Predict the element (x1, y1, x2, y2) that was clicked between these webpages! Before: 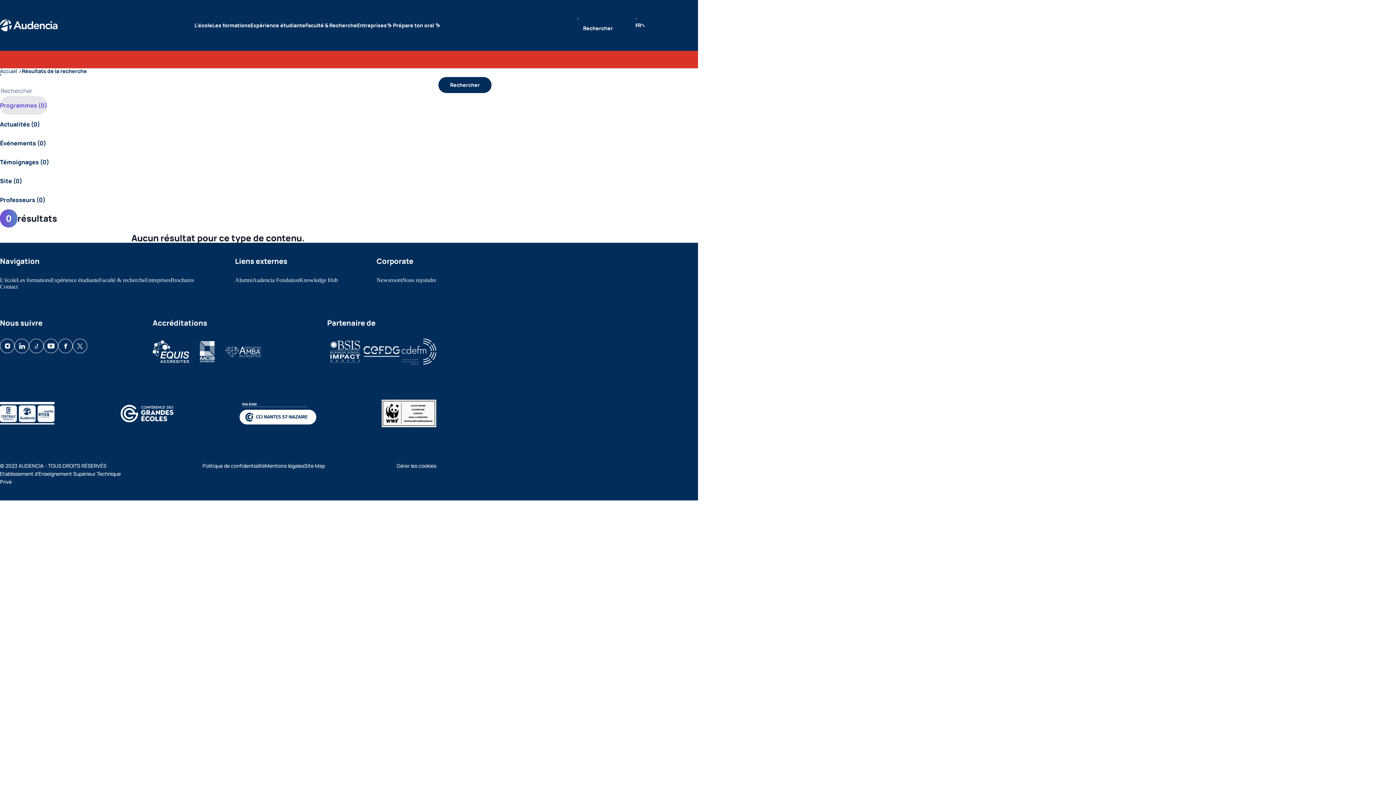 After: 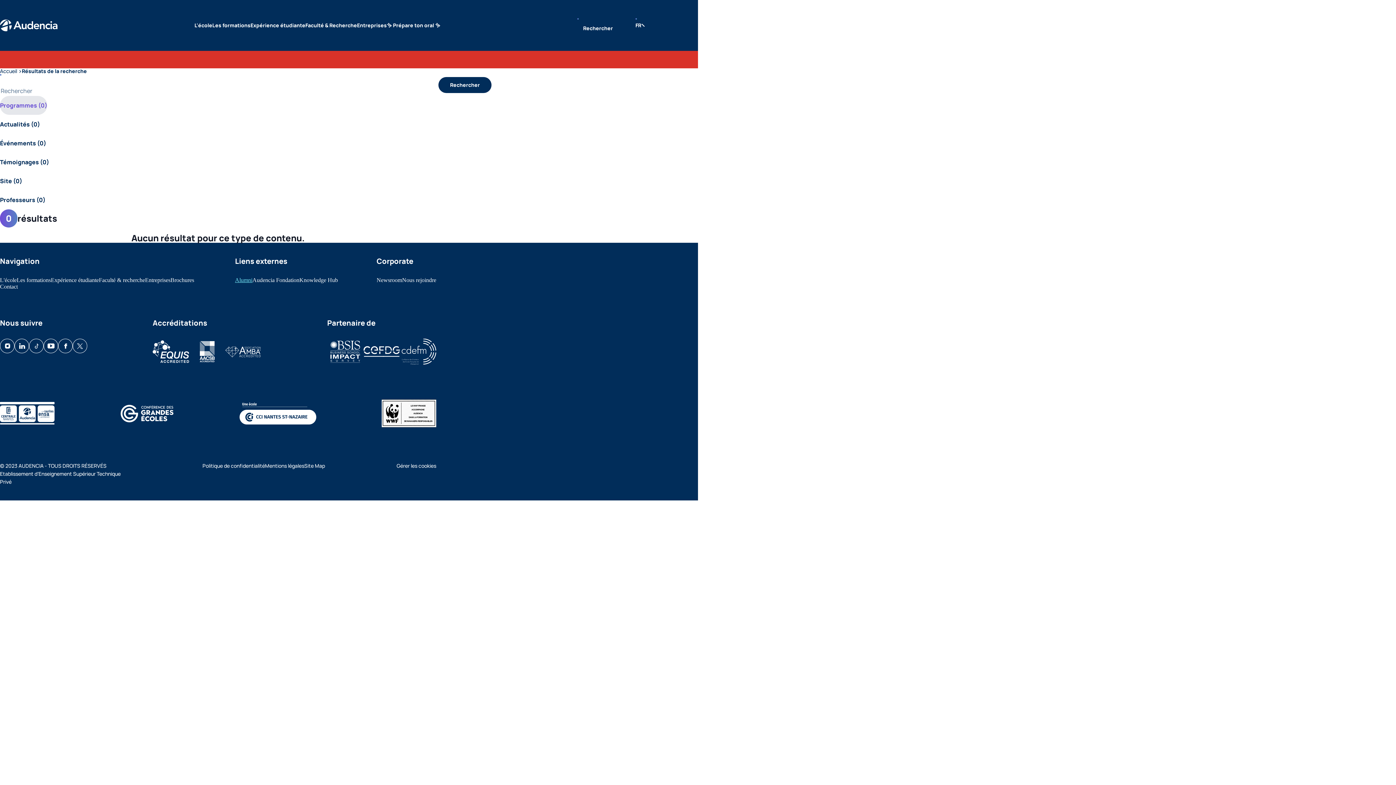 Action: label: Alumni bbox: (235, 277, 252, 283)